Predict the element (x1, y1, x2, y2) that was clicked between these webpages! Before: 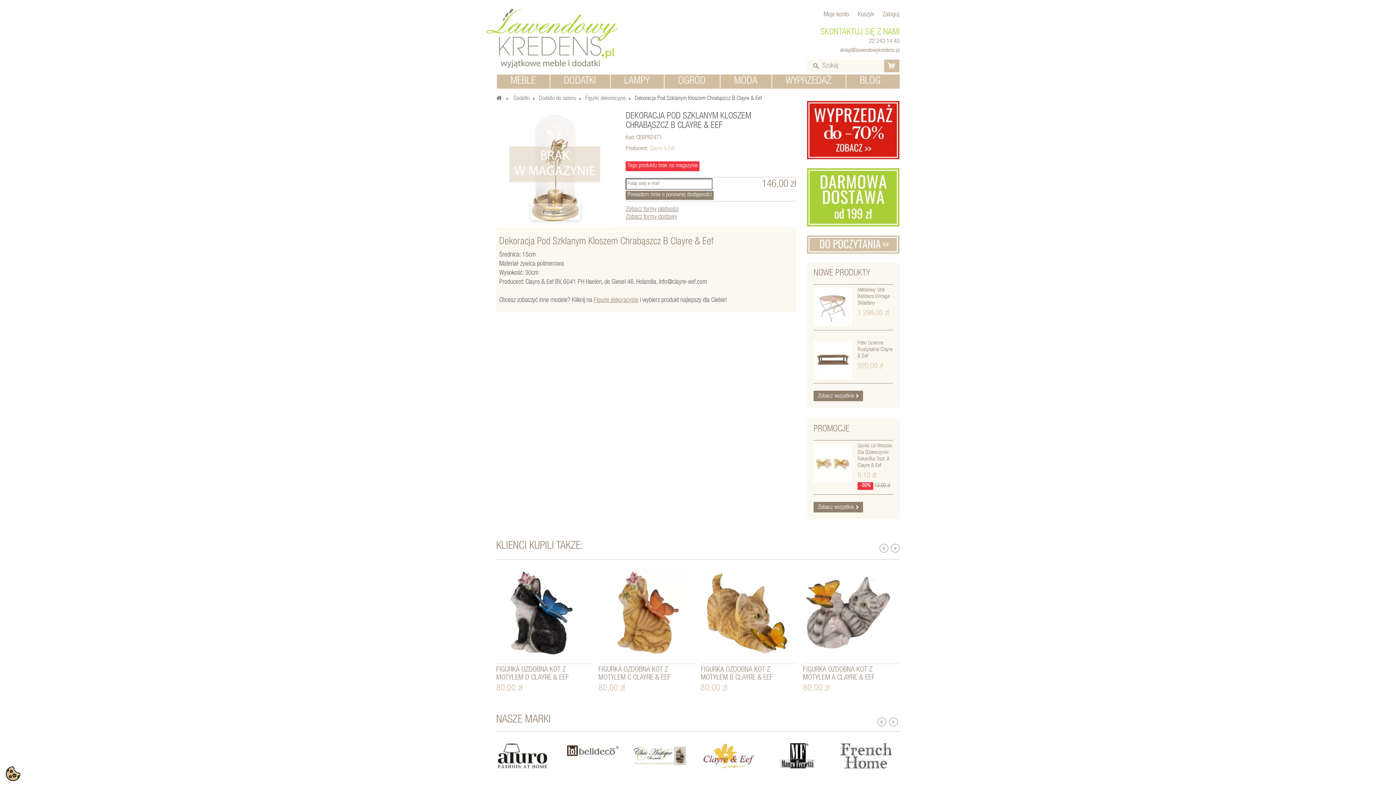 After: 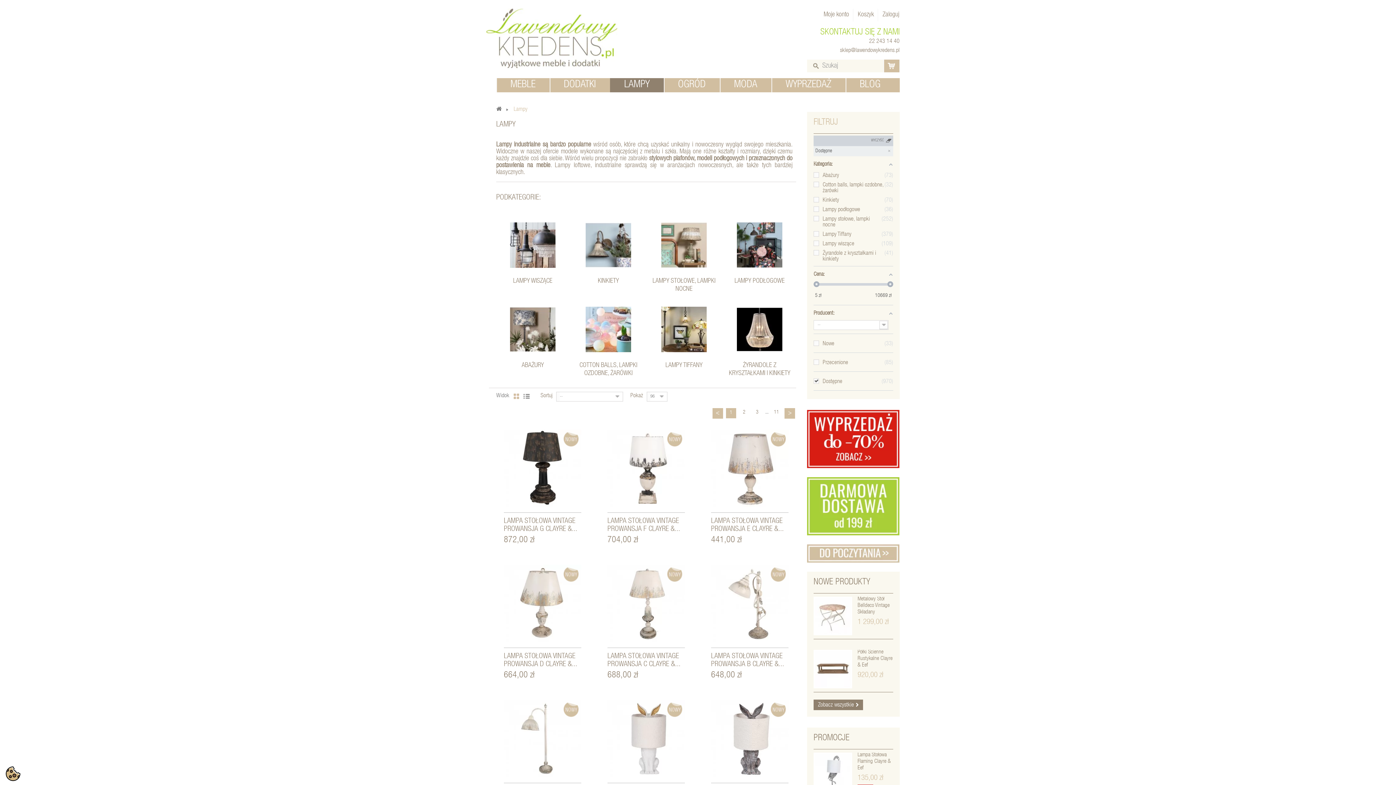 Action: bbox: (610, 74, 664, 88) label: LAMPY